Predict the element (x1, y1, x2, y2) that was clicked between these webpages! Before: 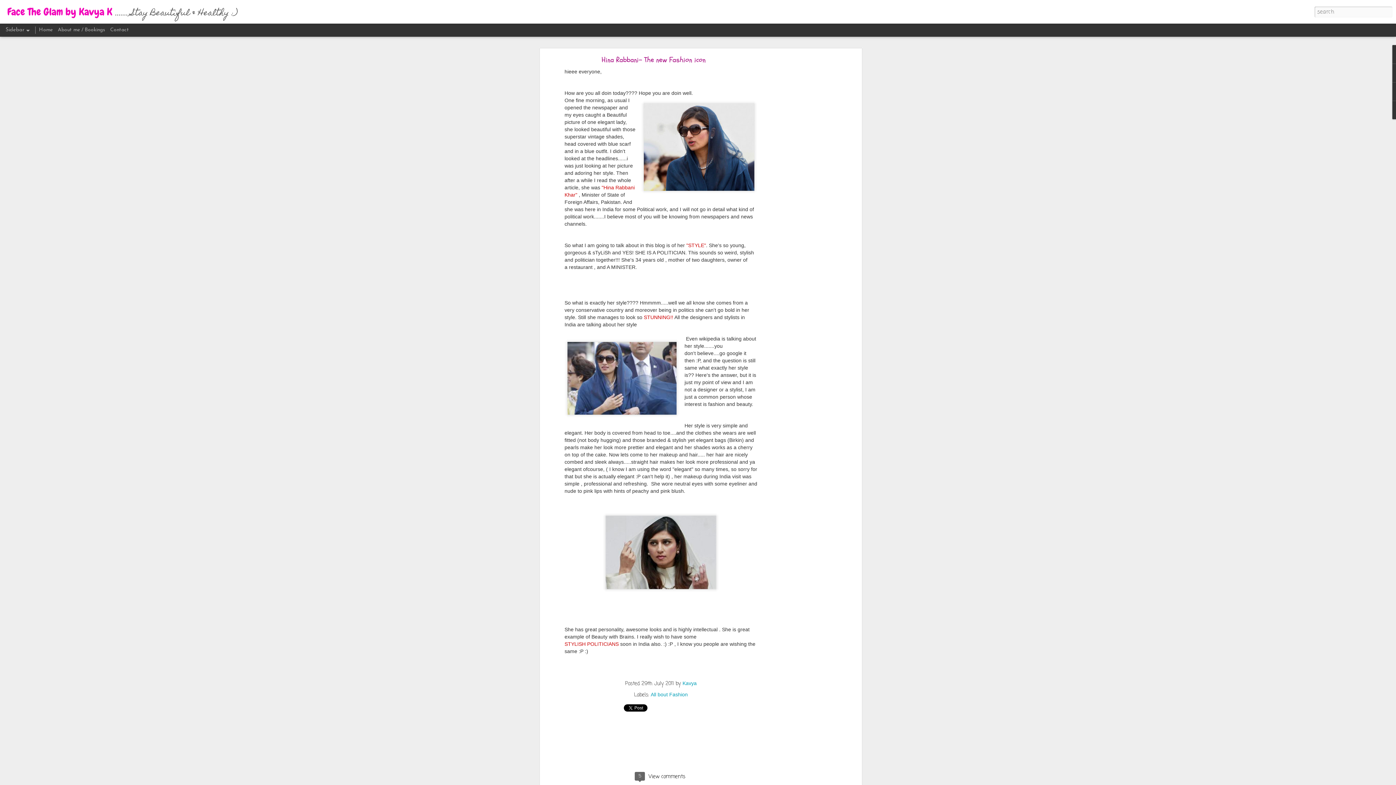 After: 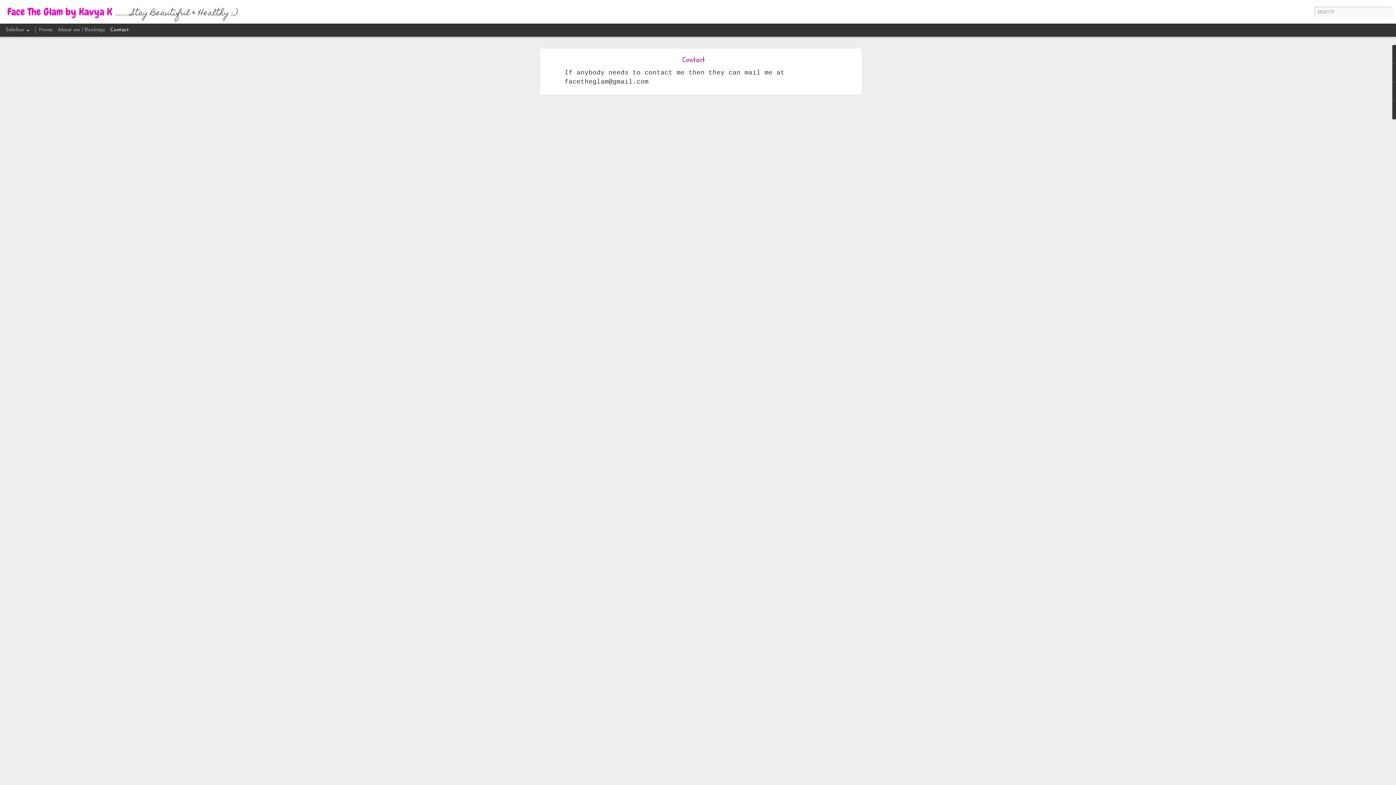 Action: bbox: (110, 27, 129, 32) label: Contact